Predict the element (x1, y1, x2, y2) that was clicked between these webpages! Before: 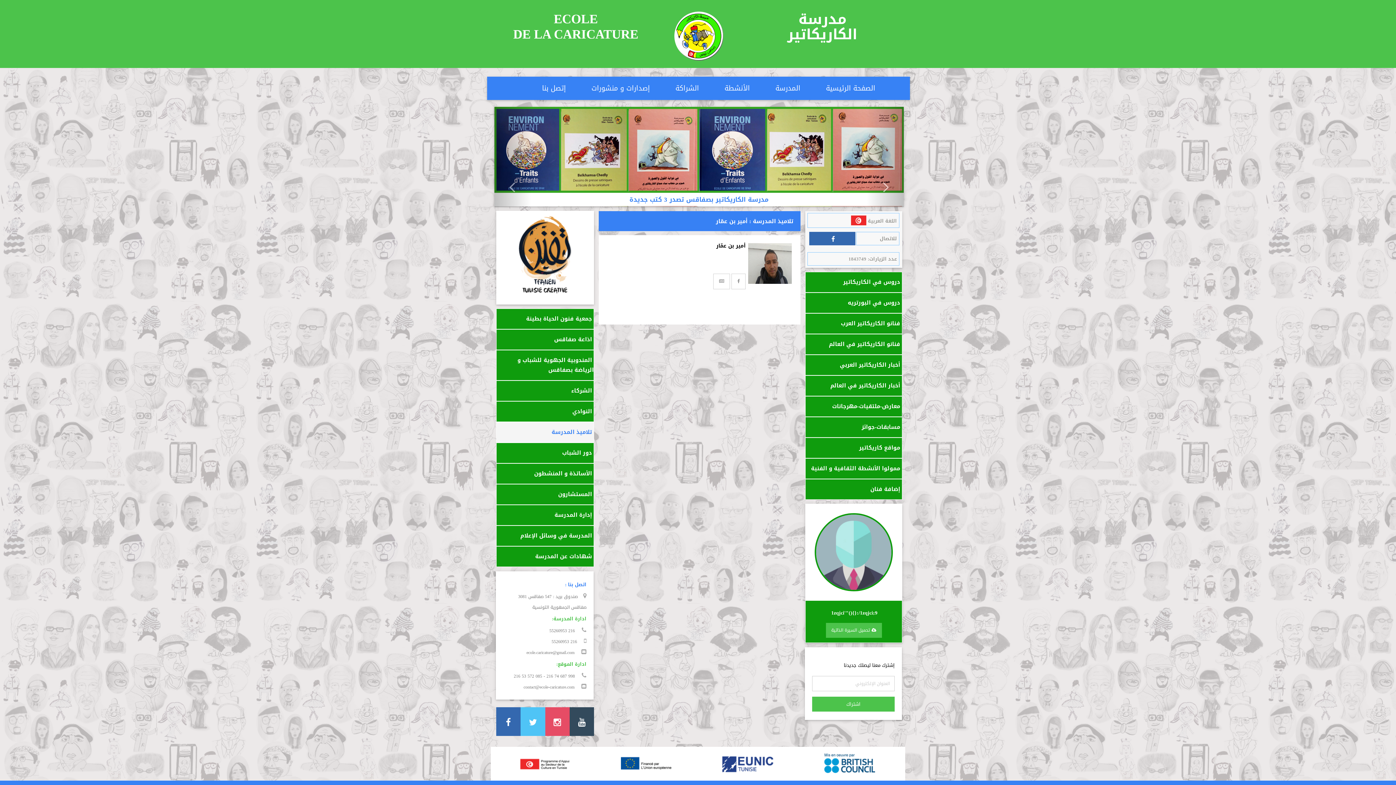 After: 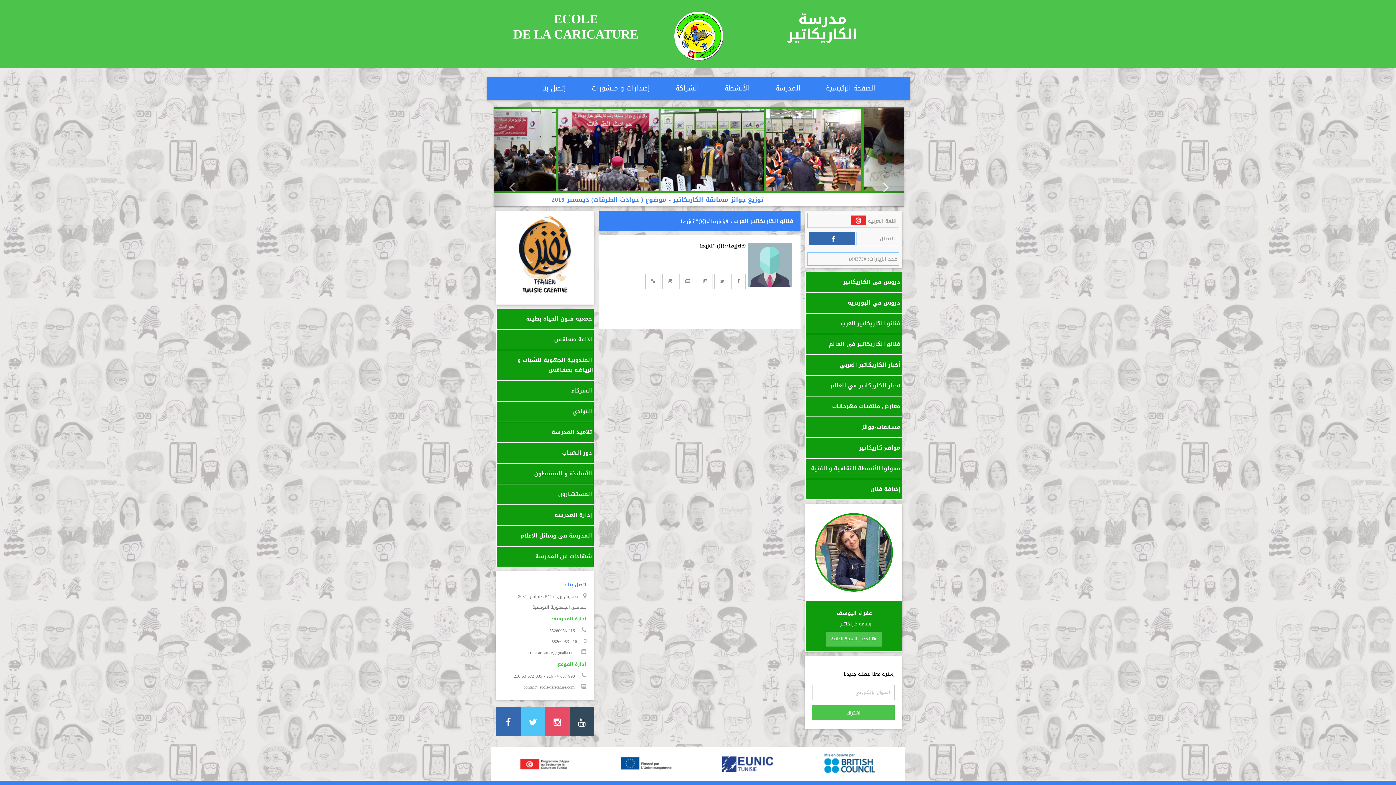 Action: bbox: (831, 608, 877, 618) label: 1zqjci'"(){}:/1zqjci;9